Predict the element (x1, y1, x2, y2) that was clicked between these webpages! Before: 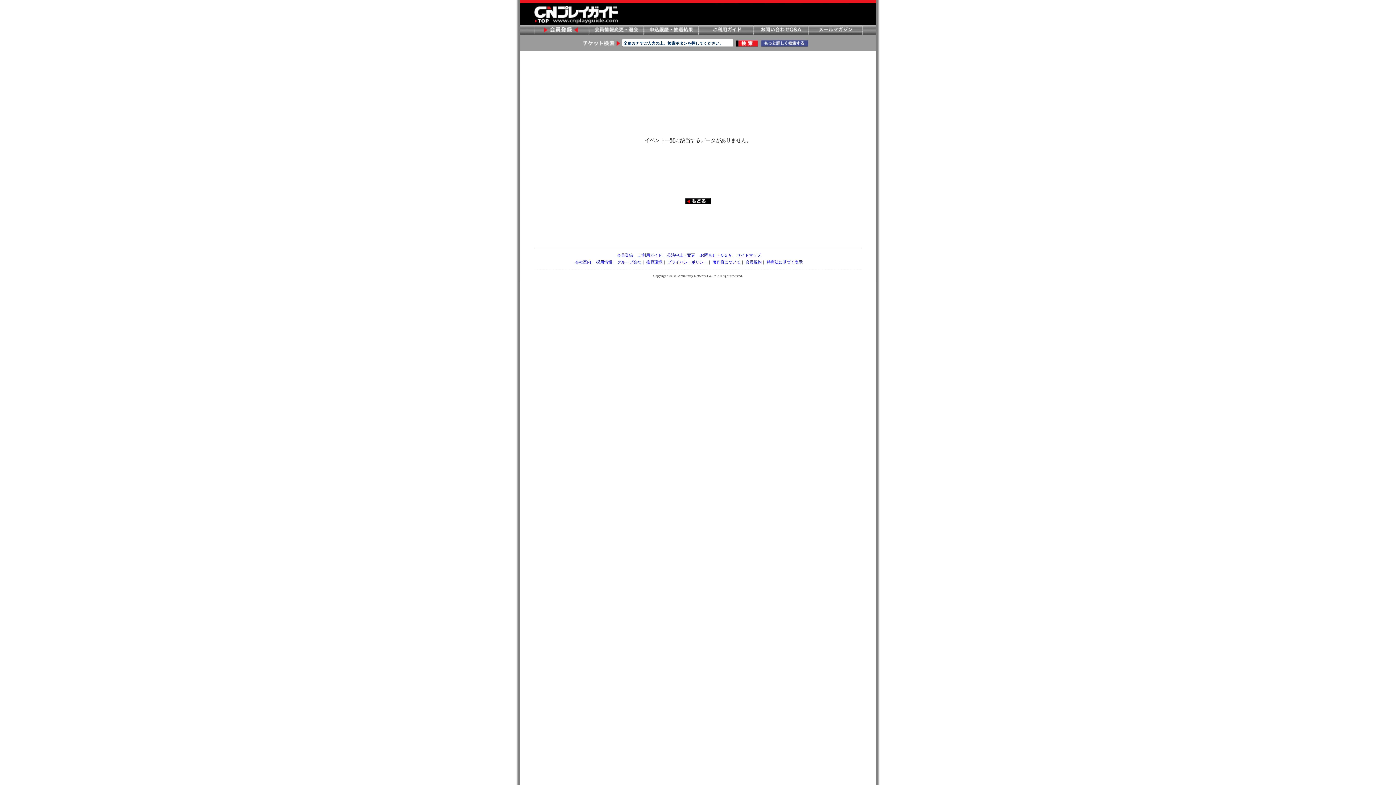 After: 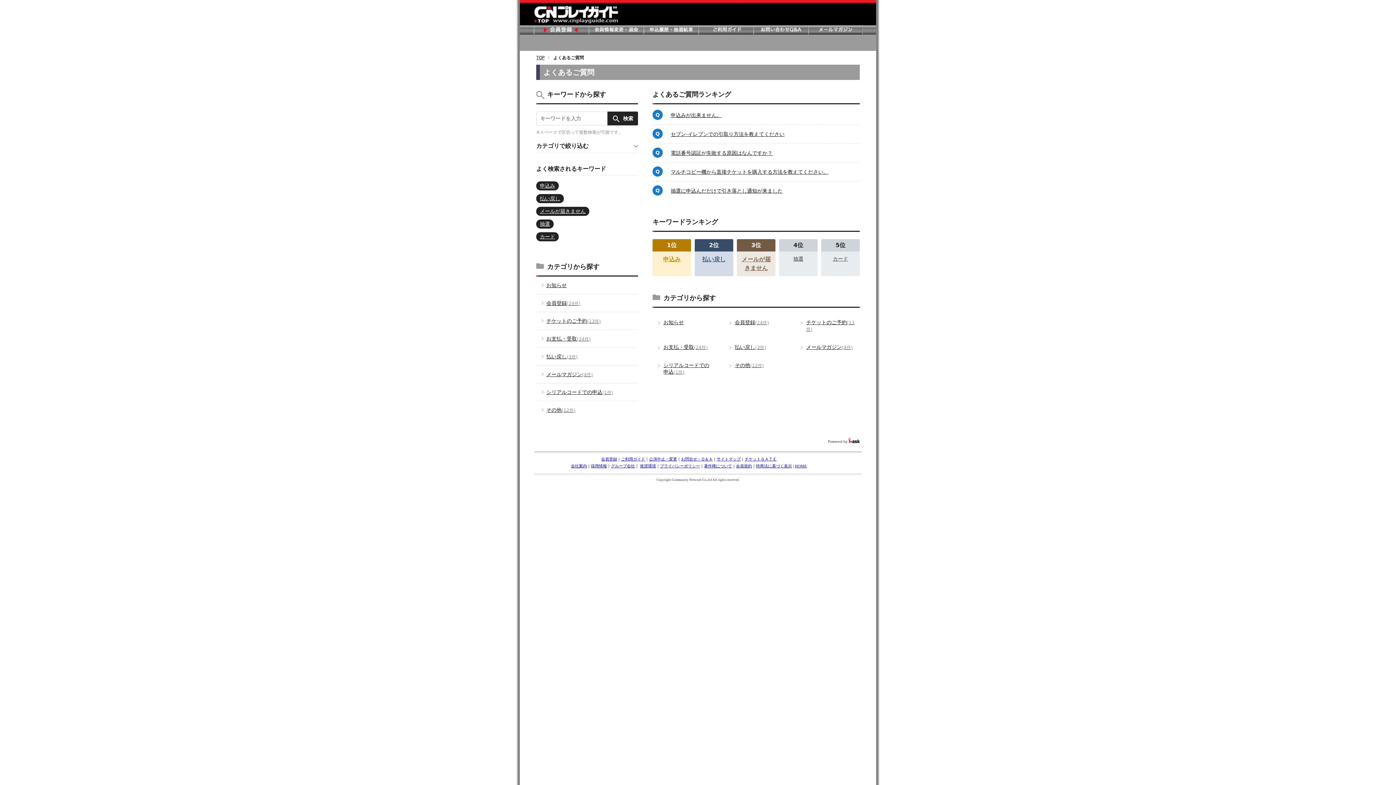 Action: label: お問合せ・Ｑ＆Ａ bbox: (700, 253, 732, 257)